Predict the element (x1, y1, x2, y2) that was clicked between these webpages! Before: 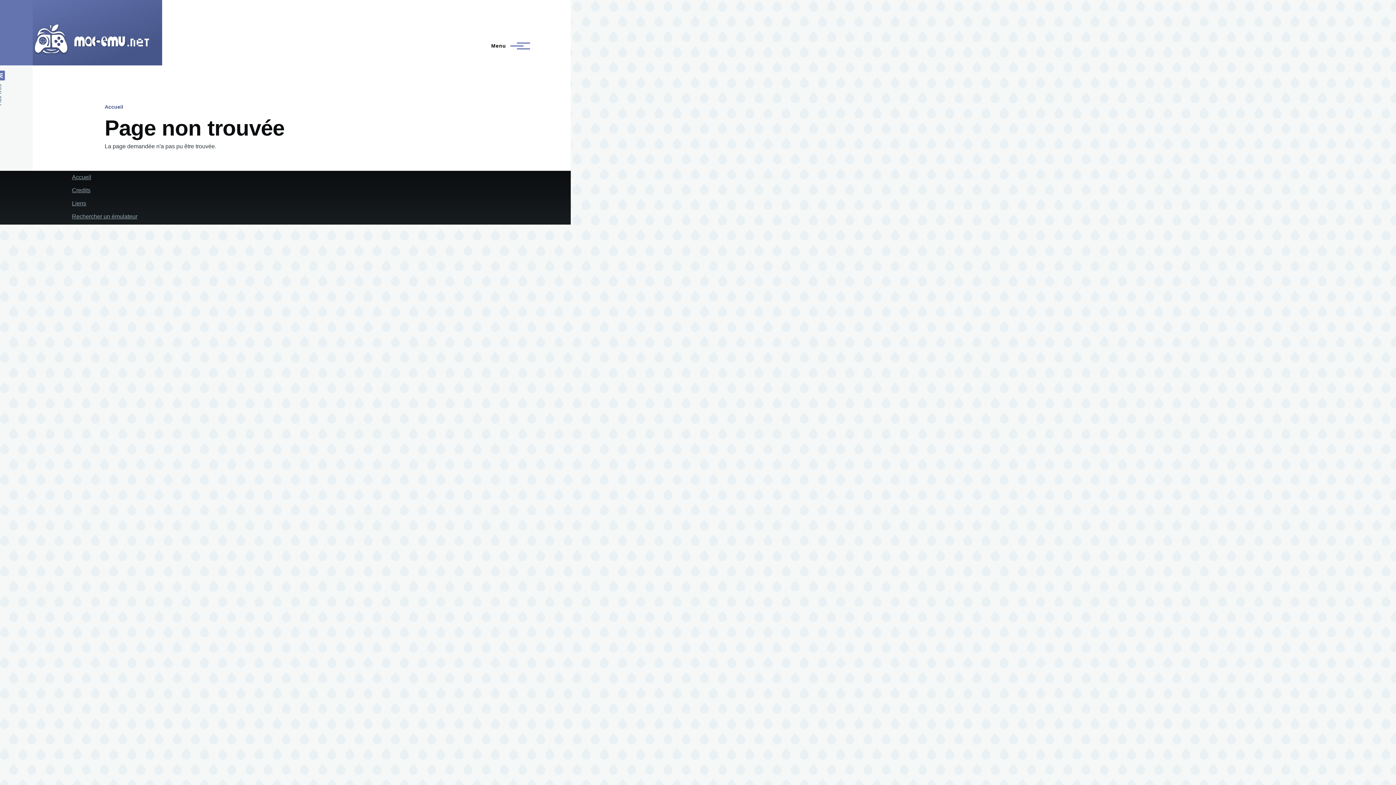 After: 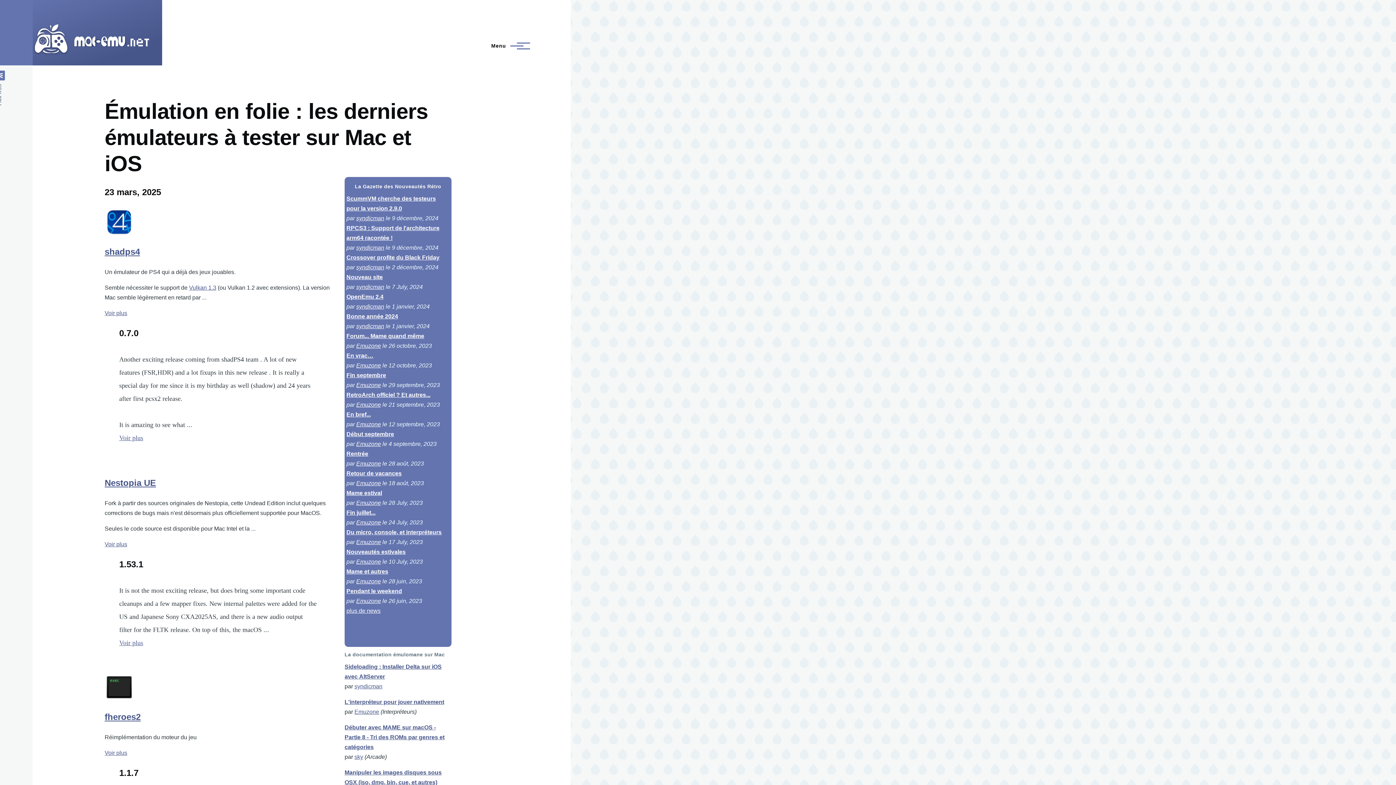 Action: bbox: (32, 22, 149, 55)